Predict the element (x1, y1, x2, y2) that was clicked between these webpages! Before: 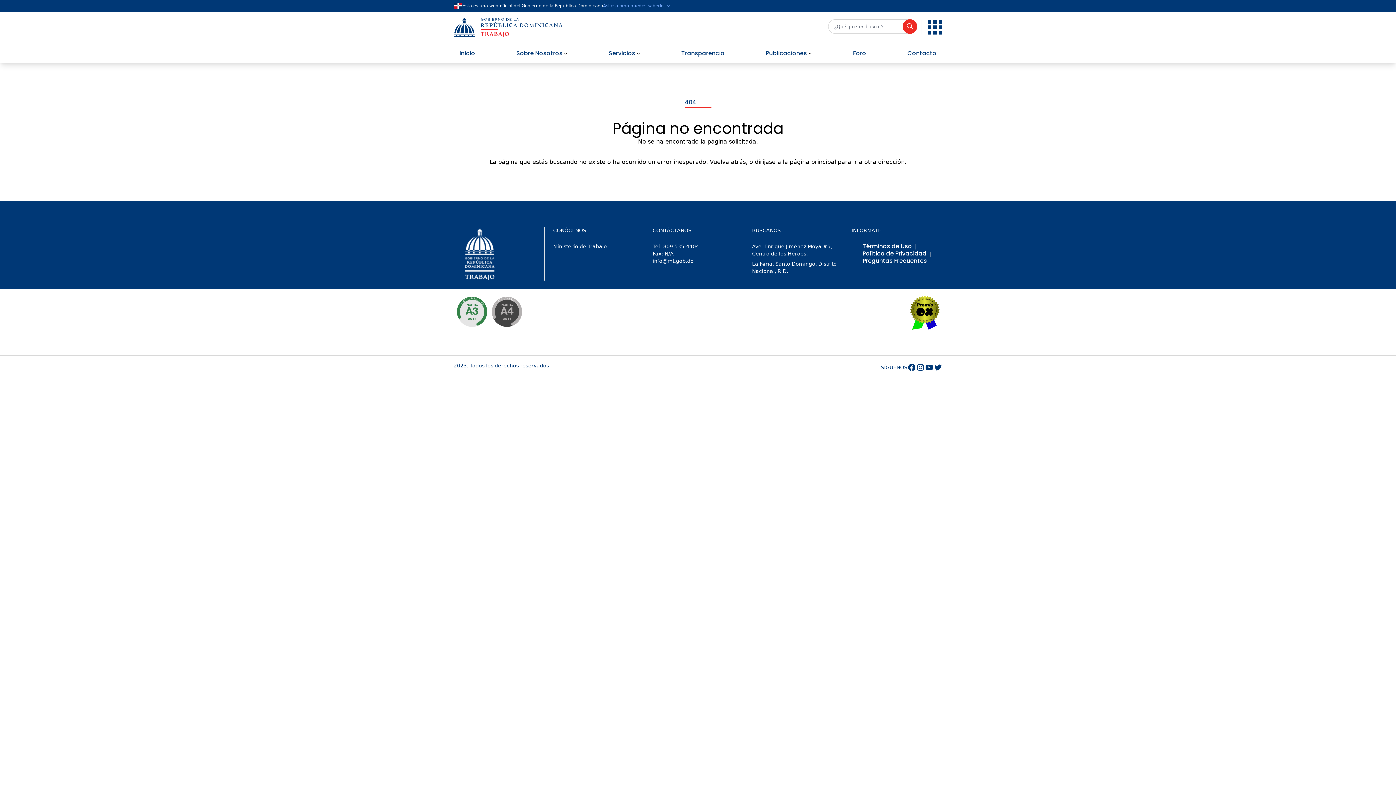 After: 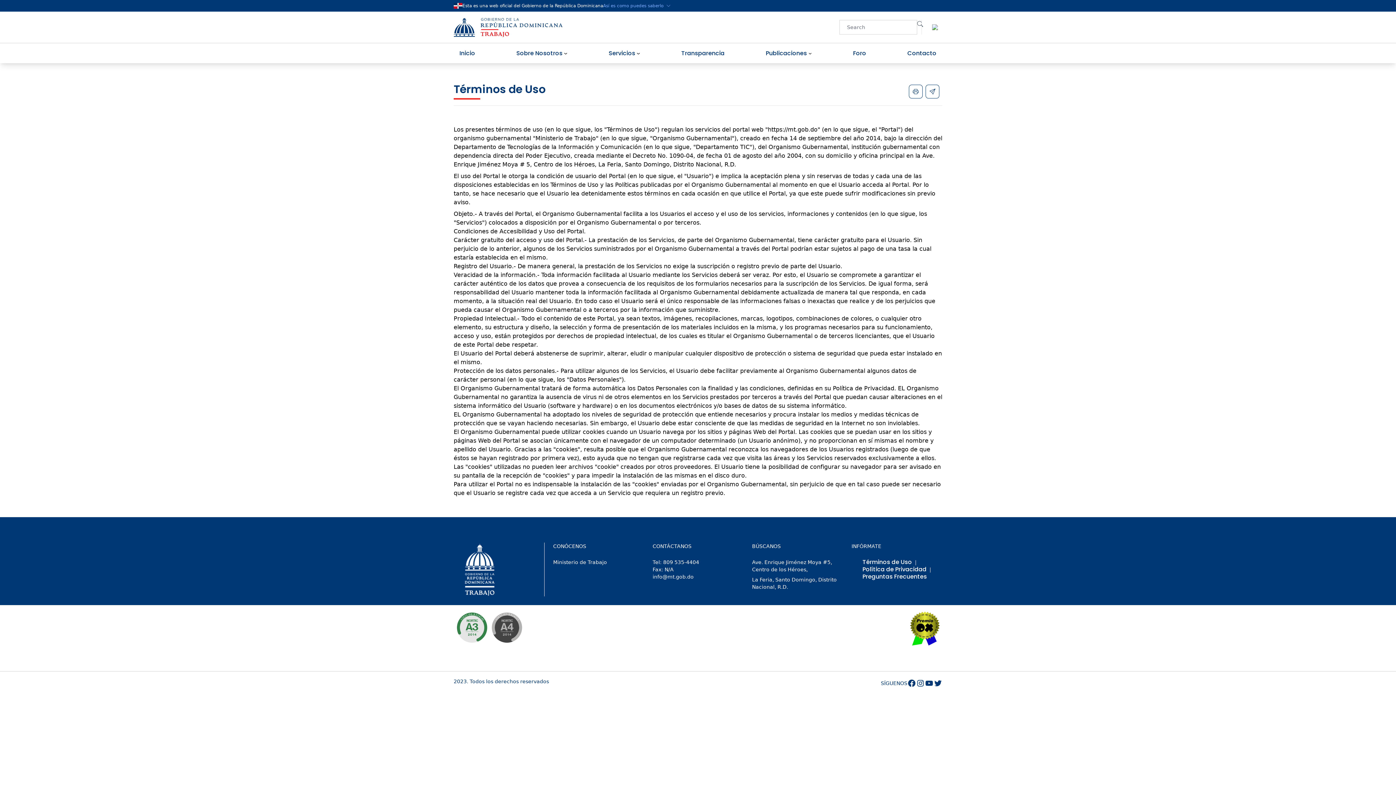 Action: bbox: (862, 242, 912, 250) label: Términos de Uso